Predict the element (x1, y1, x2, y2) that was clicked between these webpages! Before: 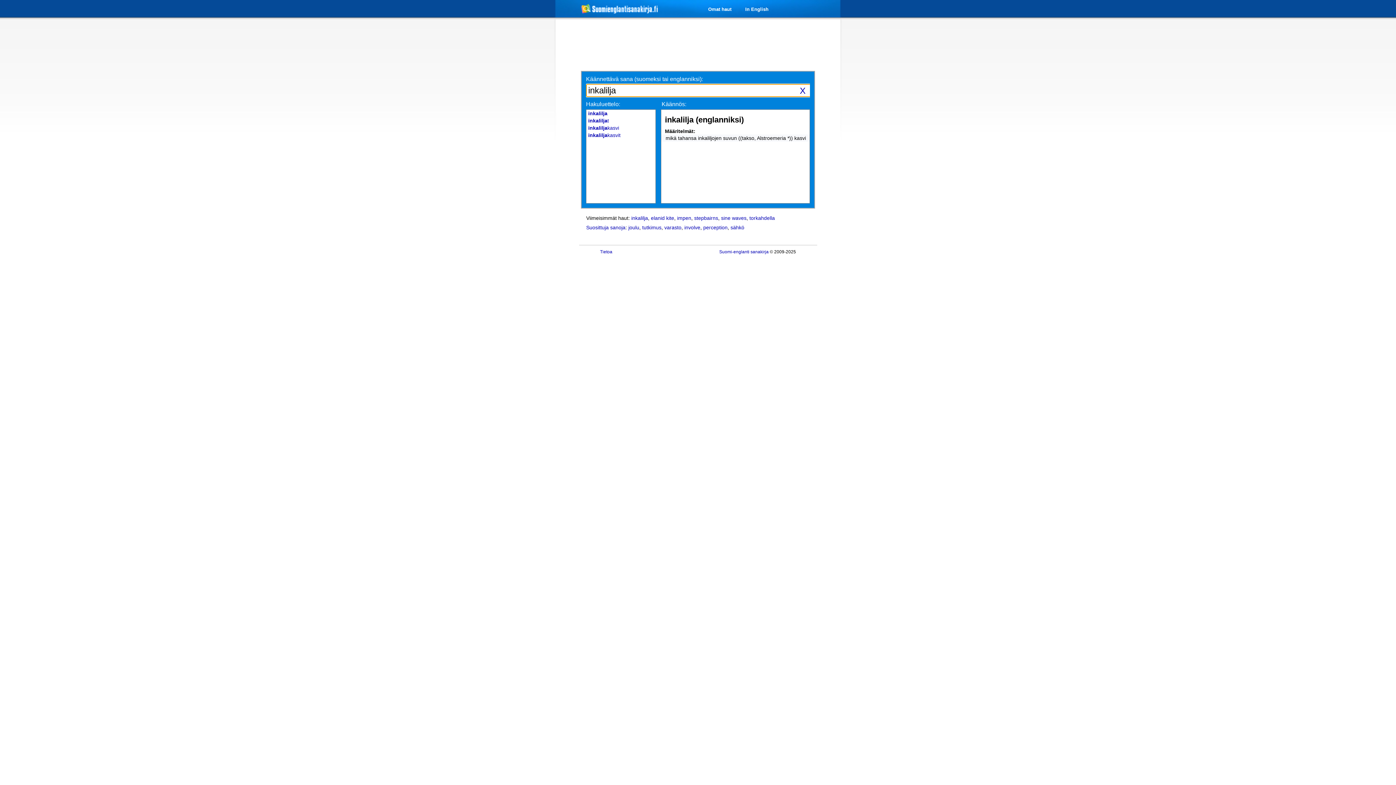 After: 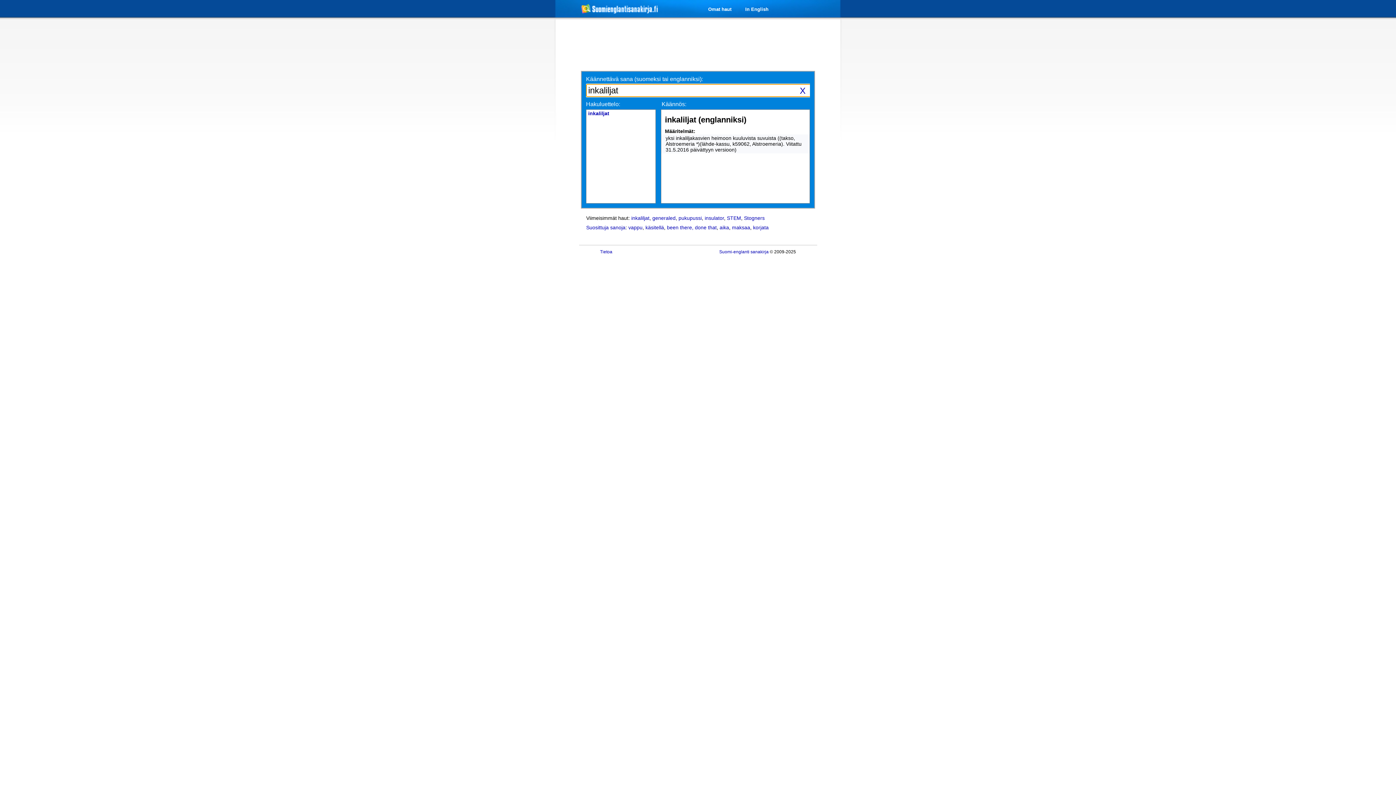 Action: label: inkaliljat bbox: (588, 117, 609, 123)